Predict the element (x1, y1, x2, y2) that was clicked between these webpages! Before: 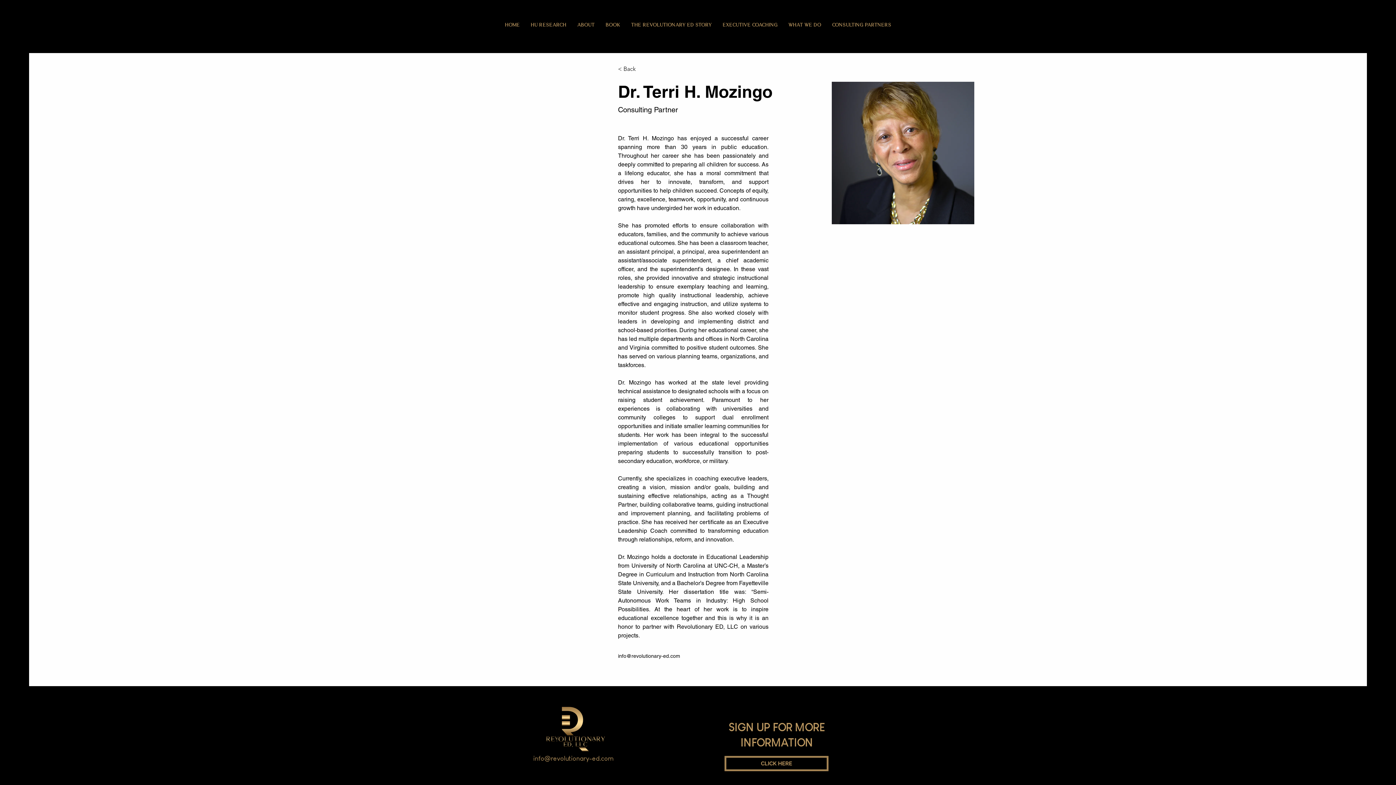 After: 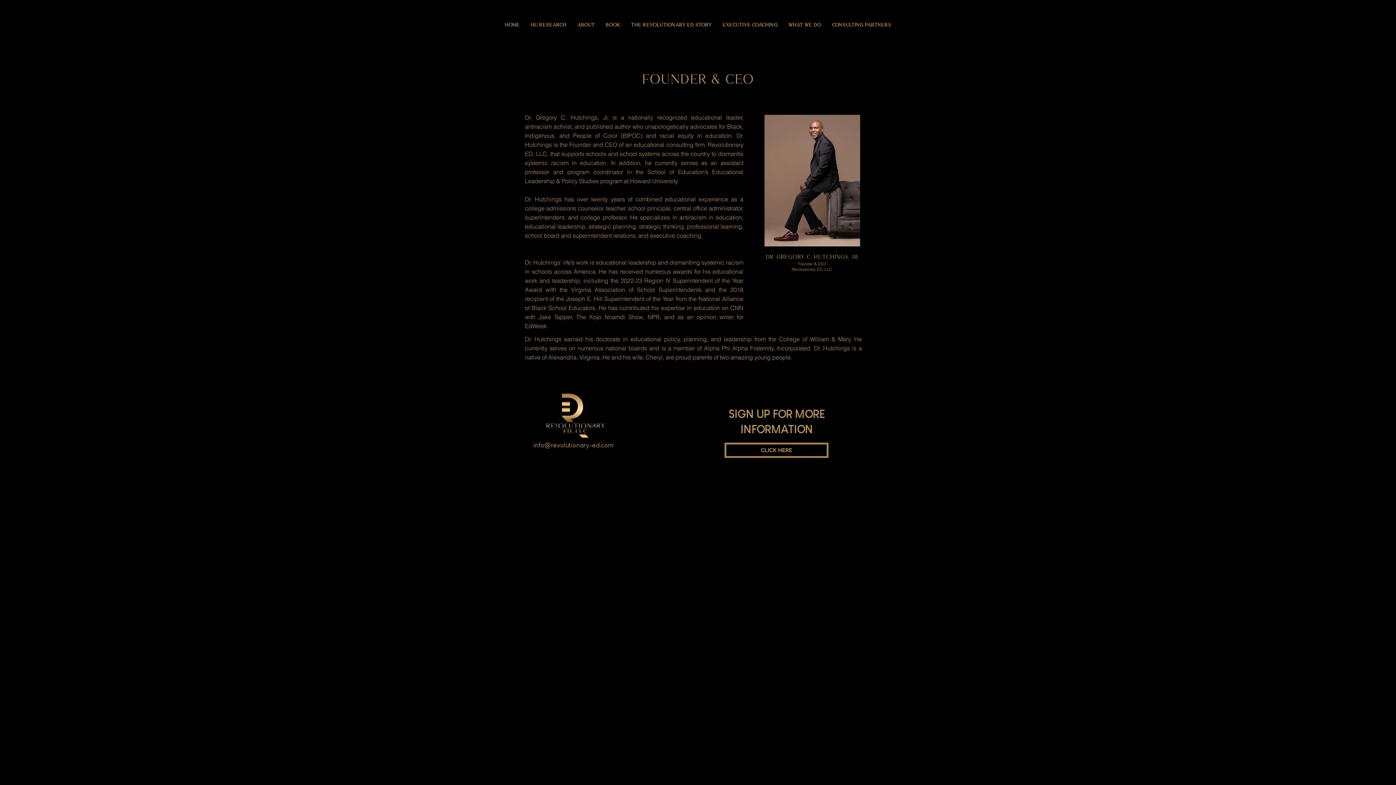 Action: label: ABOUT bbox: (571, 7, 600, 42)